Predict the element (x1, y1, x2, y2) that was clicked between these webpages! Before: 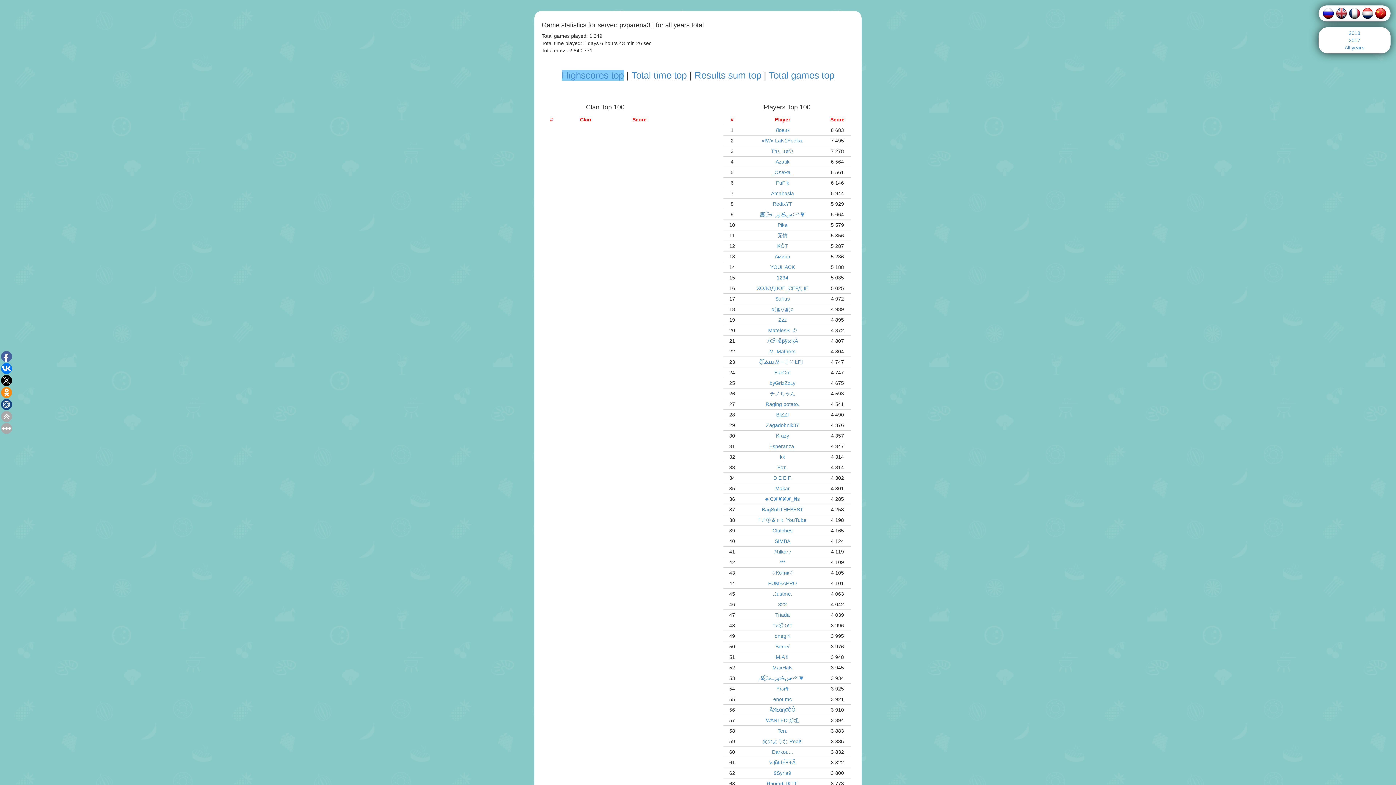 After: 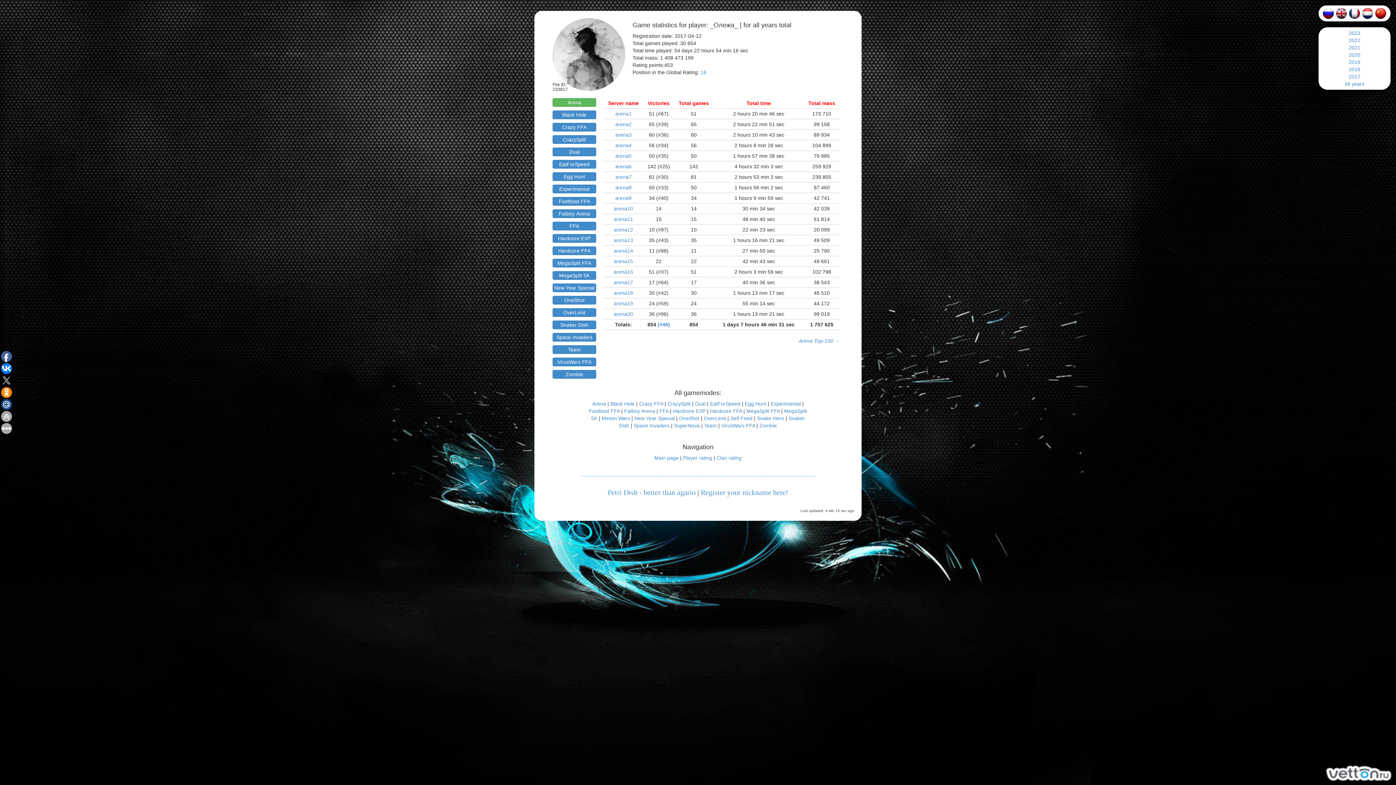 Action: label: _Олежа_ bbox: (771, 169, 793, 175)